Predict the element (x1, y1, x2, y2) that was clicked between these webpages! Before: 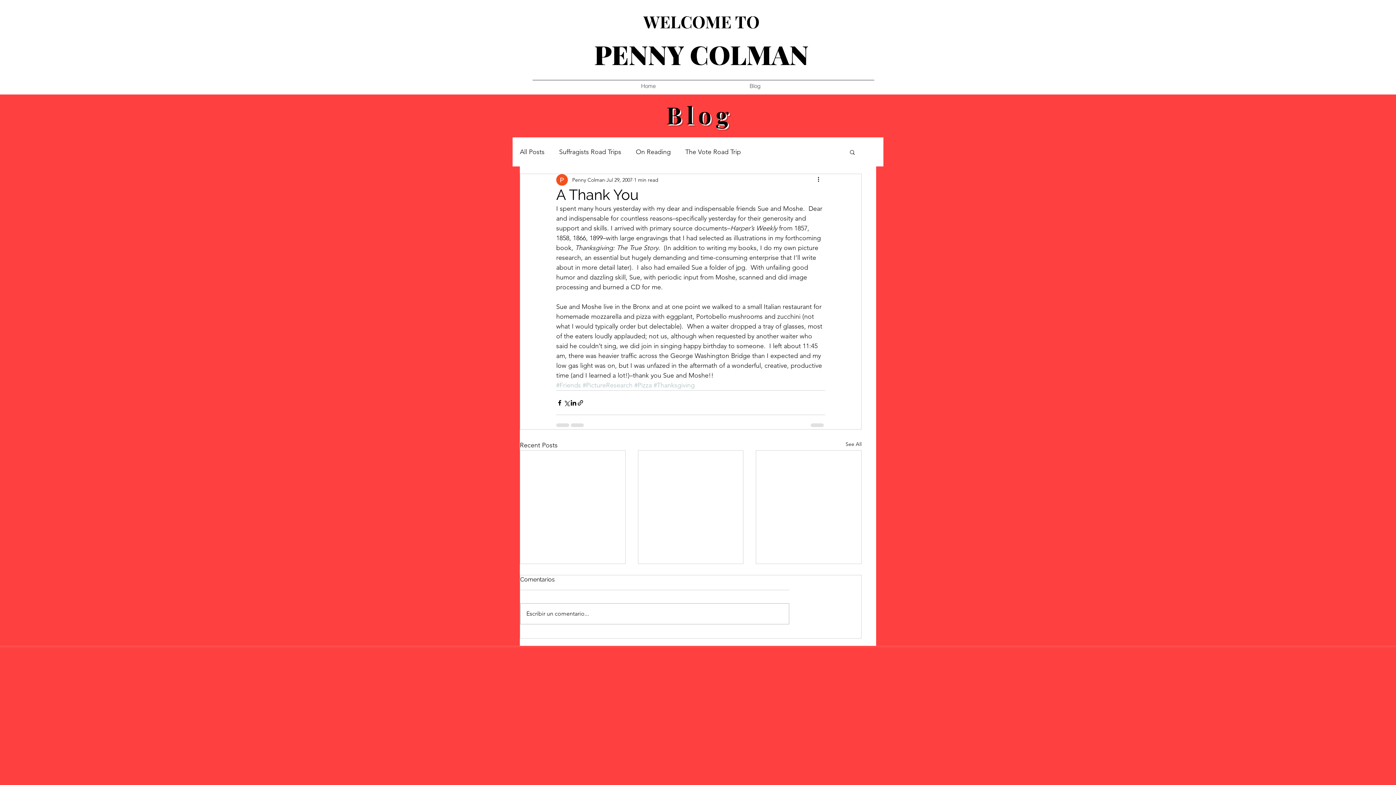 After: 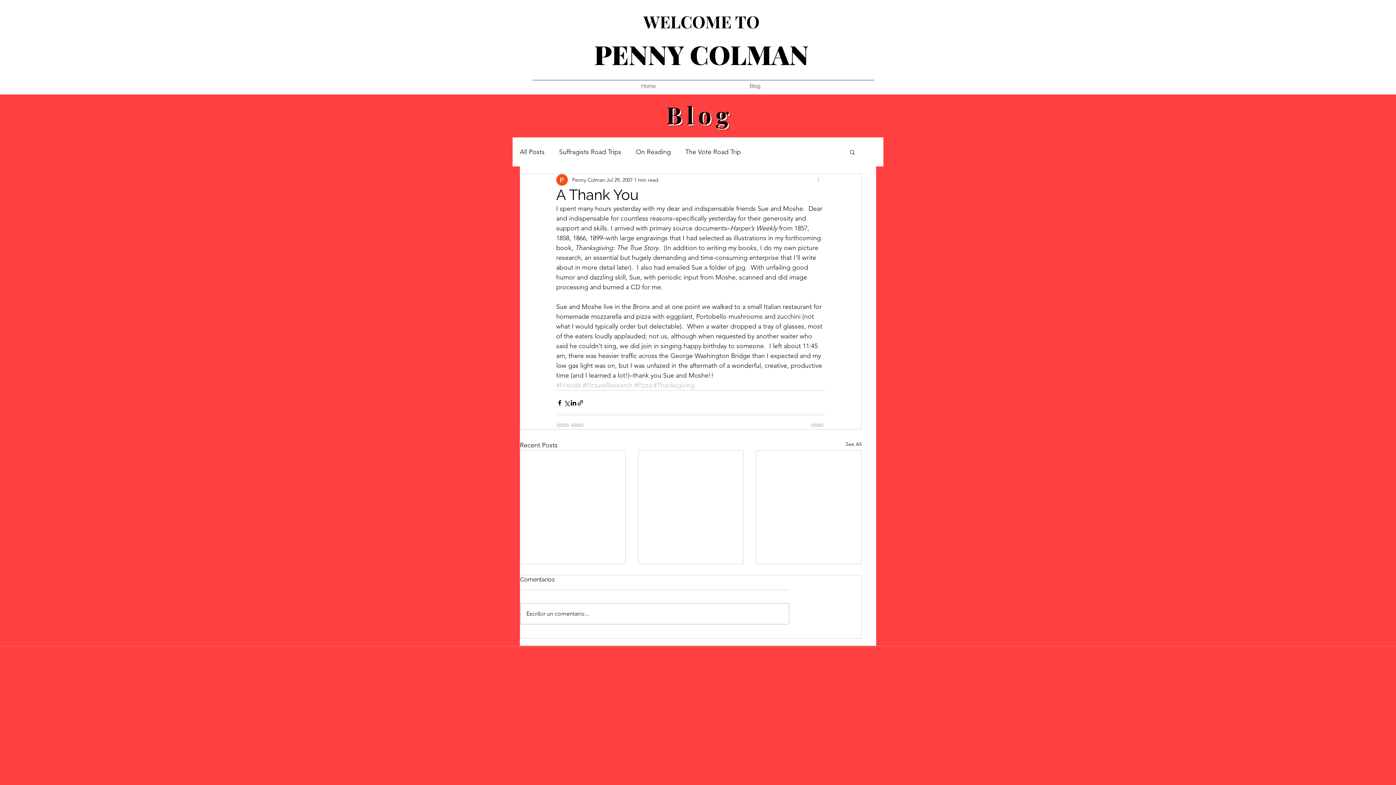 Action: bbox: (816, 175, 825, 184) label: More actions